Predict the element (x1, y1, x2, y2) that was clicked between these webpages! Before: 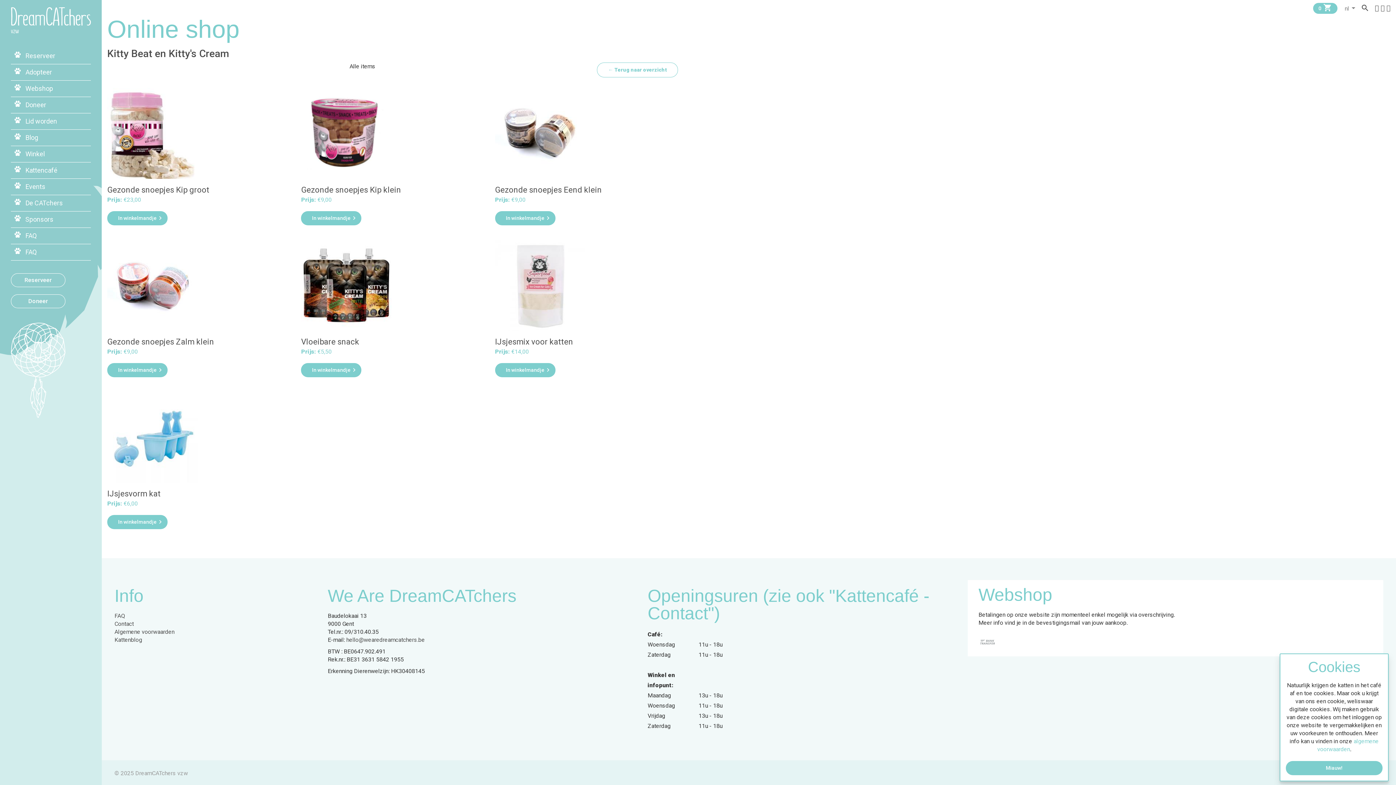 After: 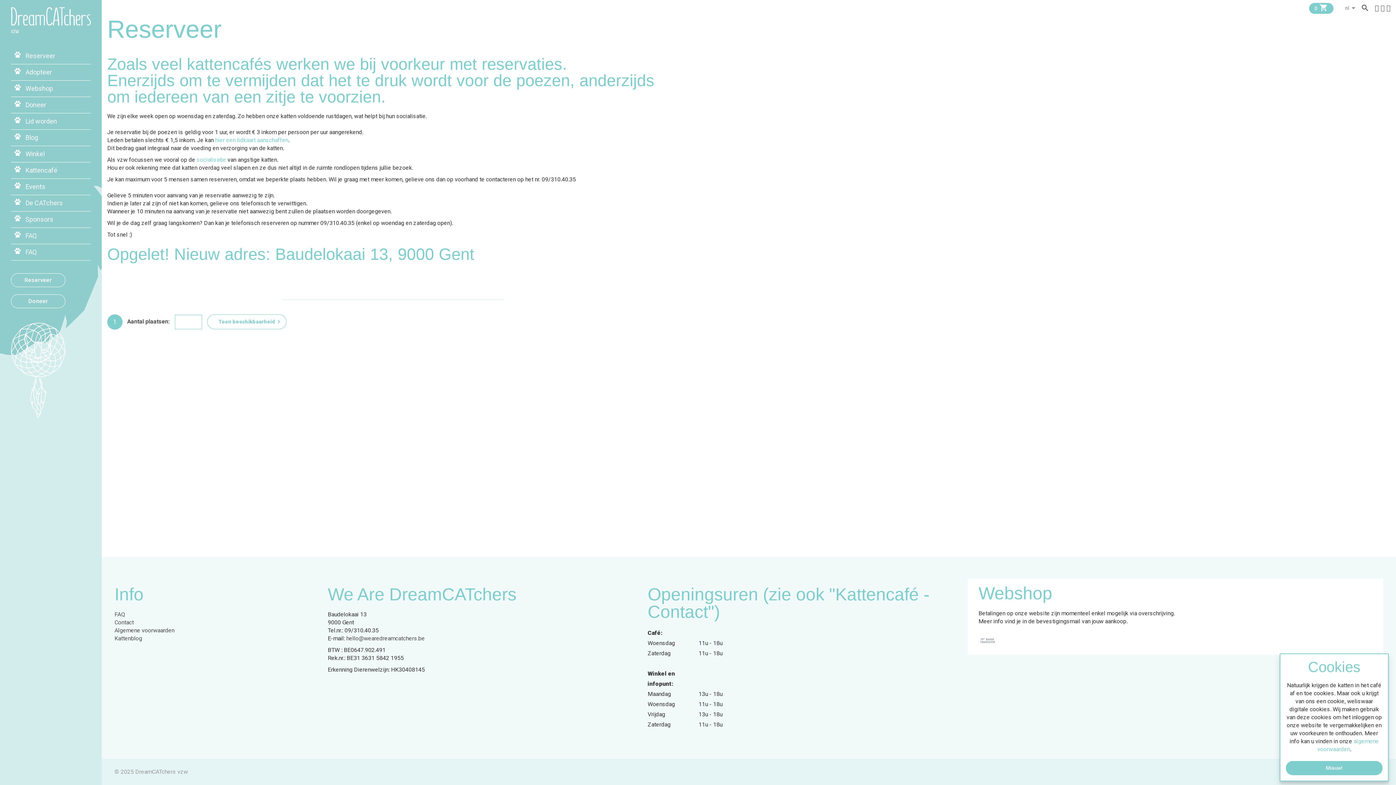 Action: label: Reserveer bbox: (10, 48, 90, 64)